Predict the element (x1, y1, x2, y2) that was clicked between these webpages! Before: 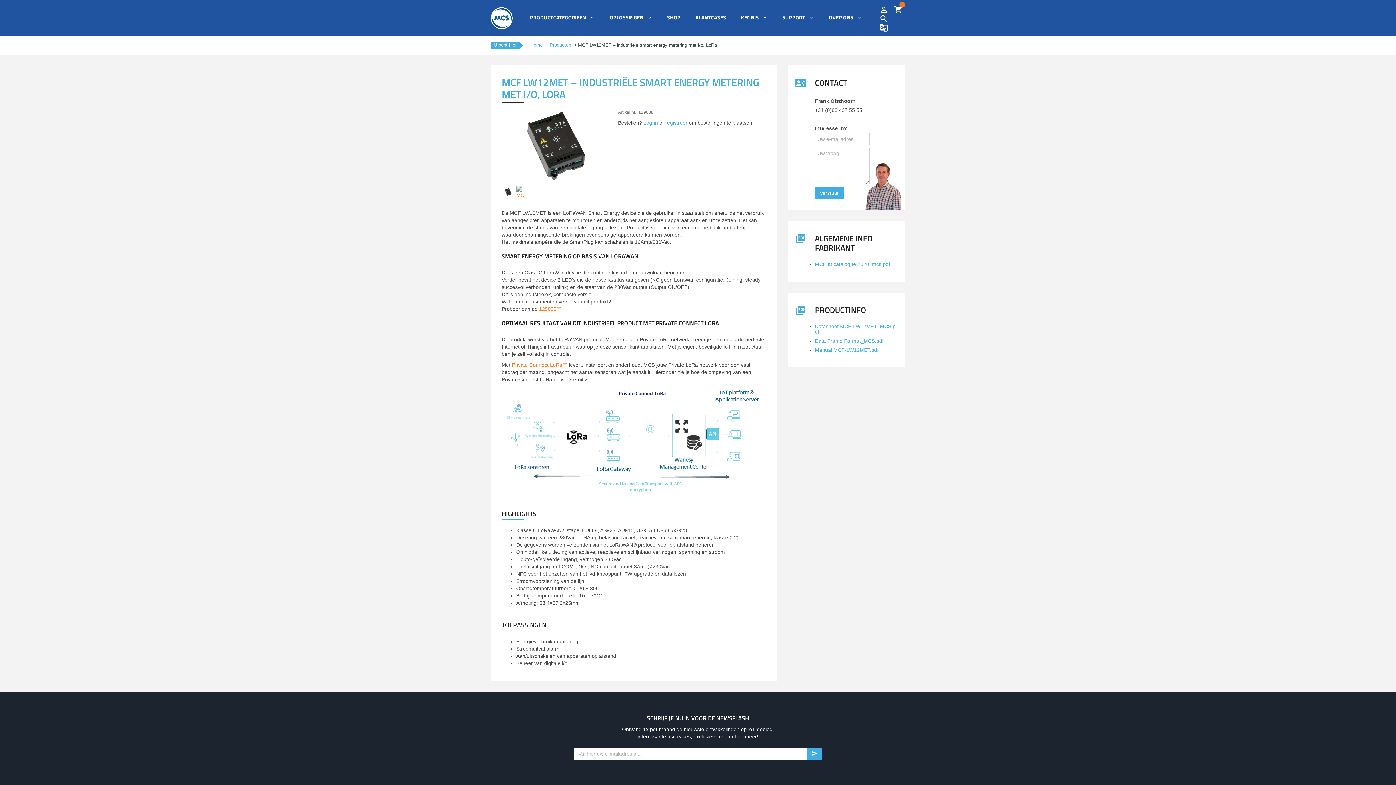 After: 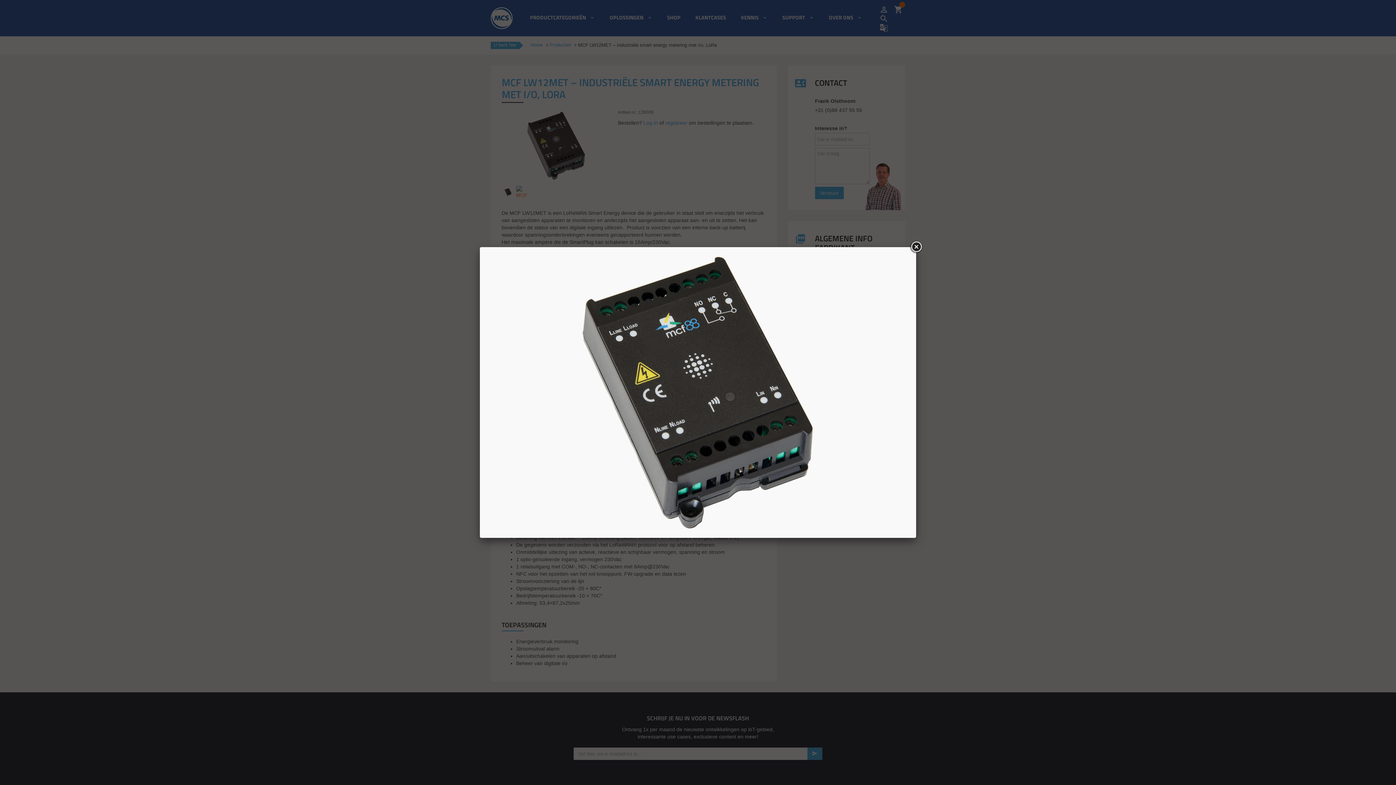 Action: bbox: (501, 187, 516, 196)